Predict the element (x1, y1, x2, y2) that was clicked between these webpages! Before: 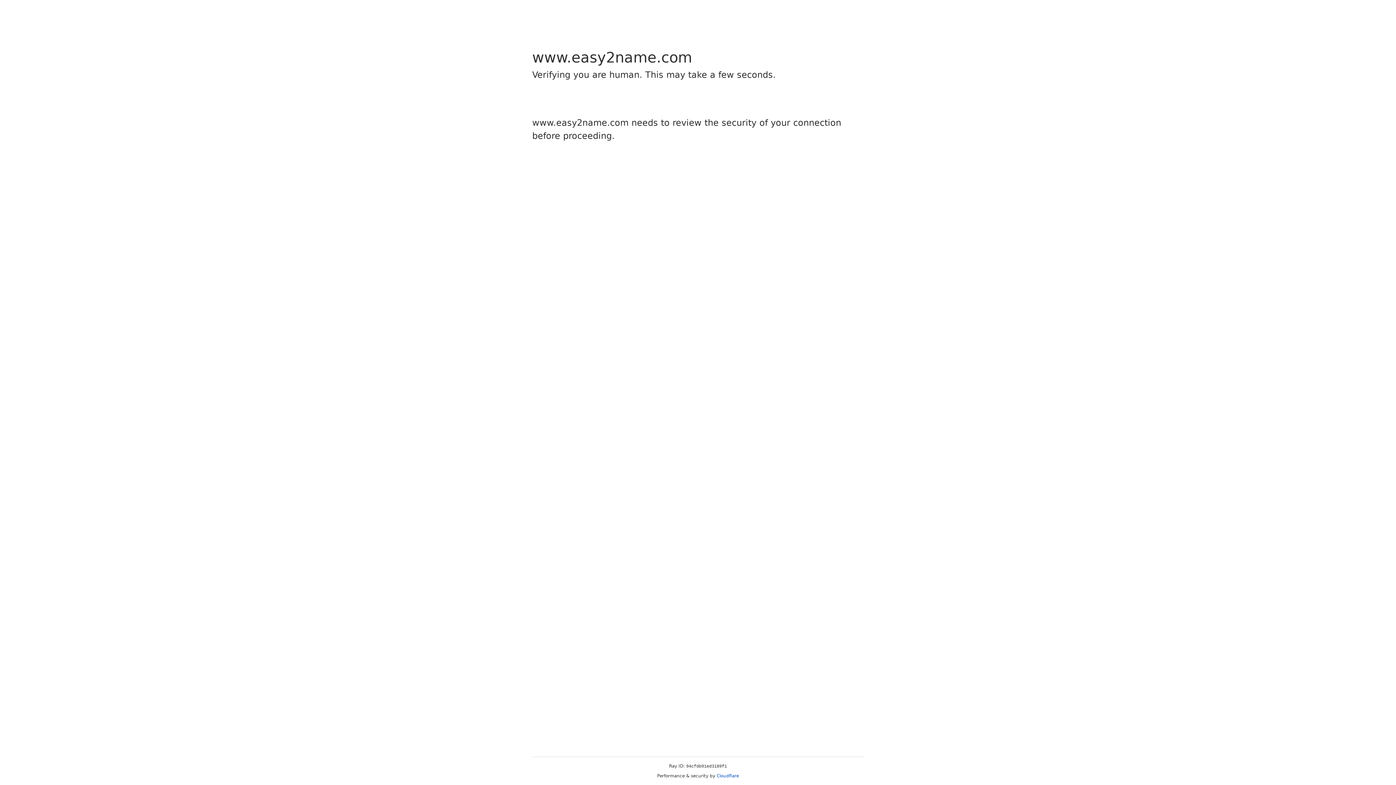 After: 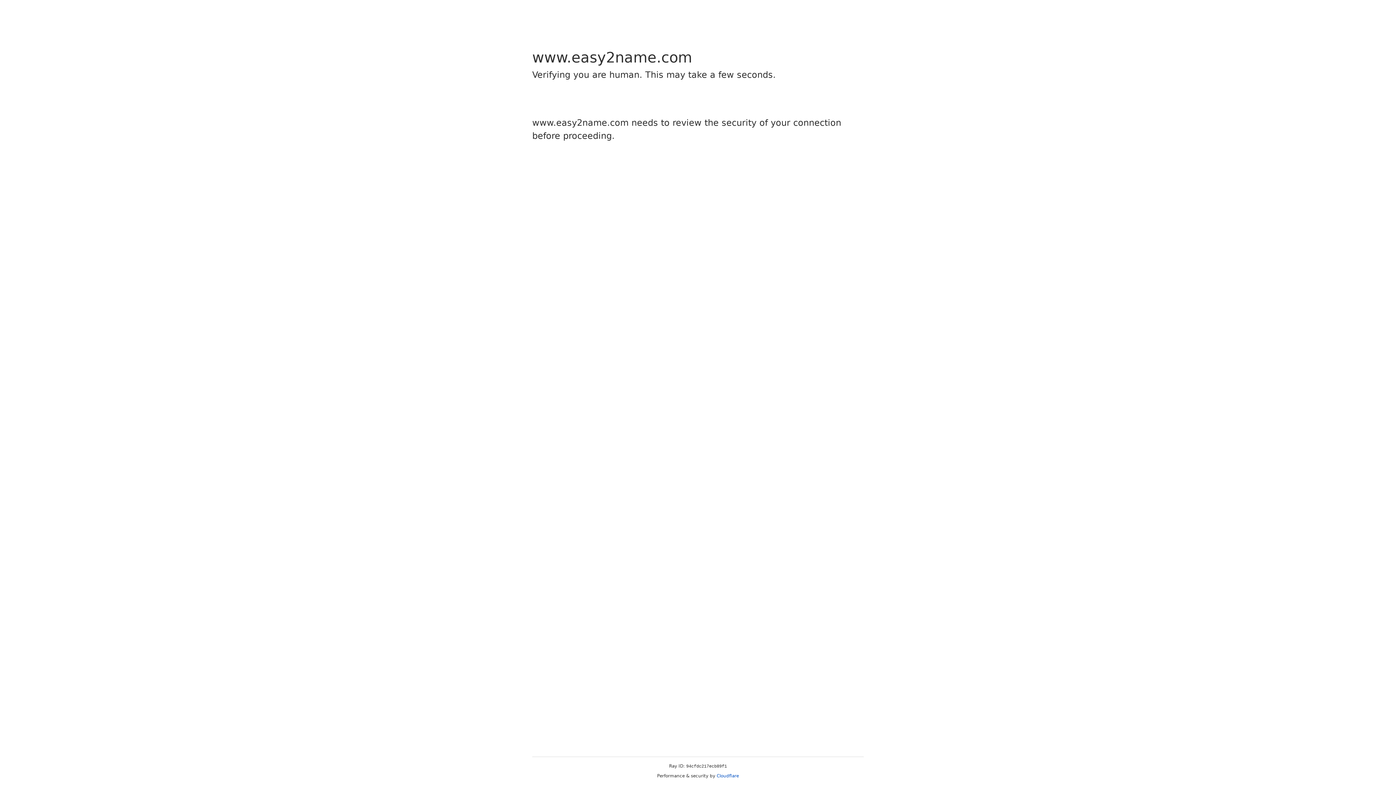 Action: label: Cloudflare bbox: (716, 773, 739, 778)